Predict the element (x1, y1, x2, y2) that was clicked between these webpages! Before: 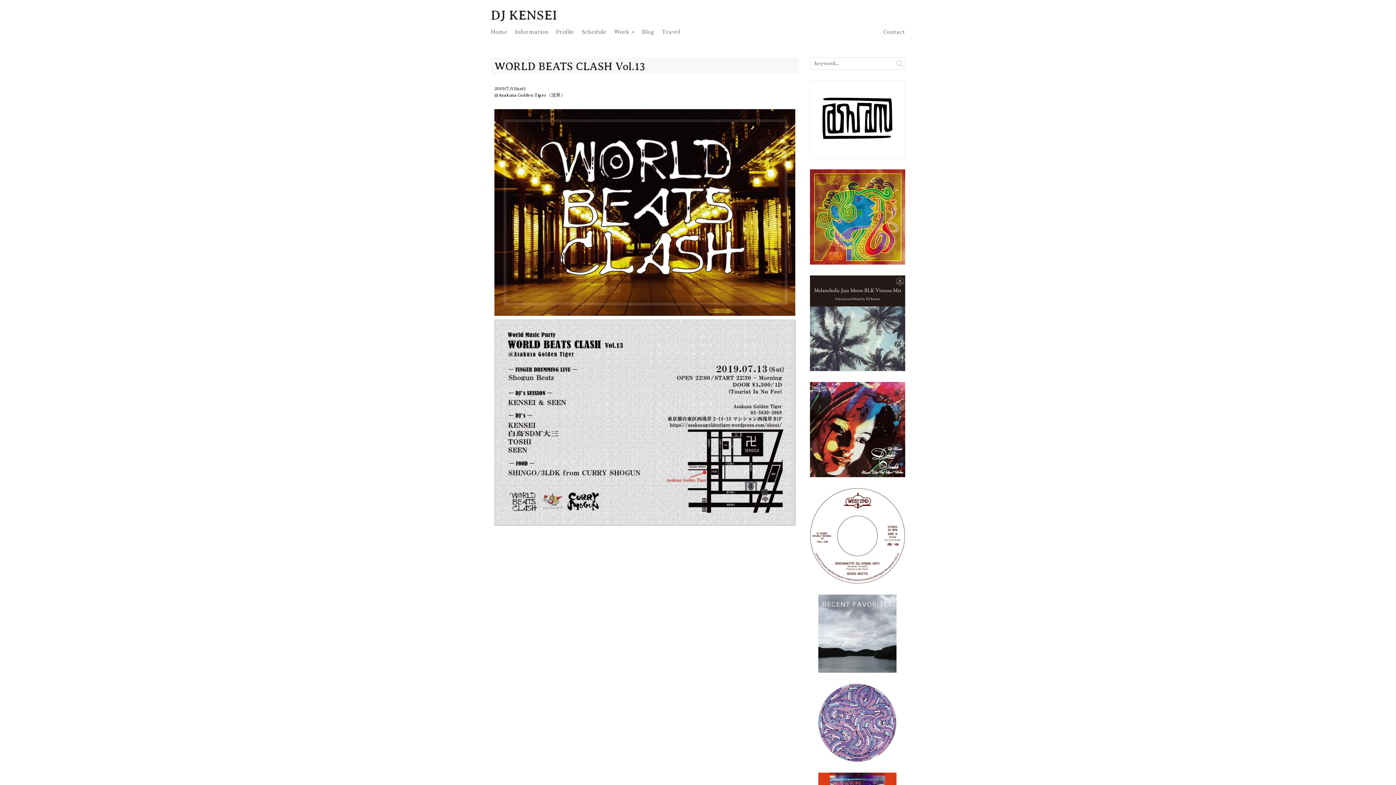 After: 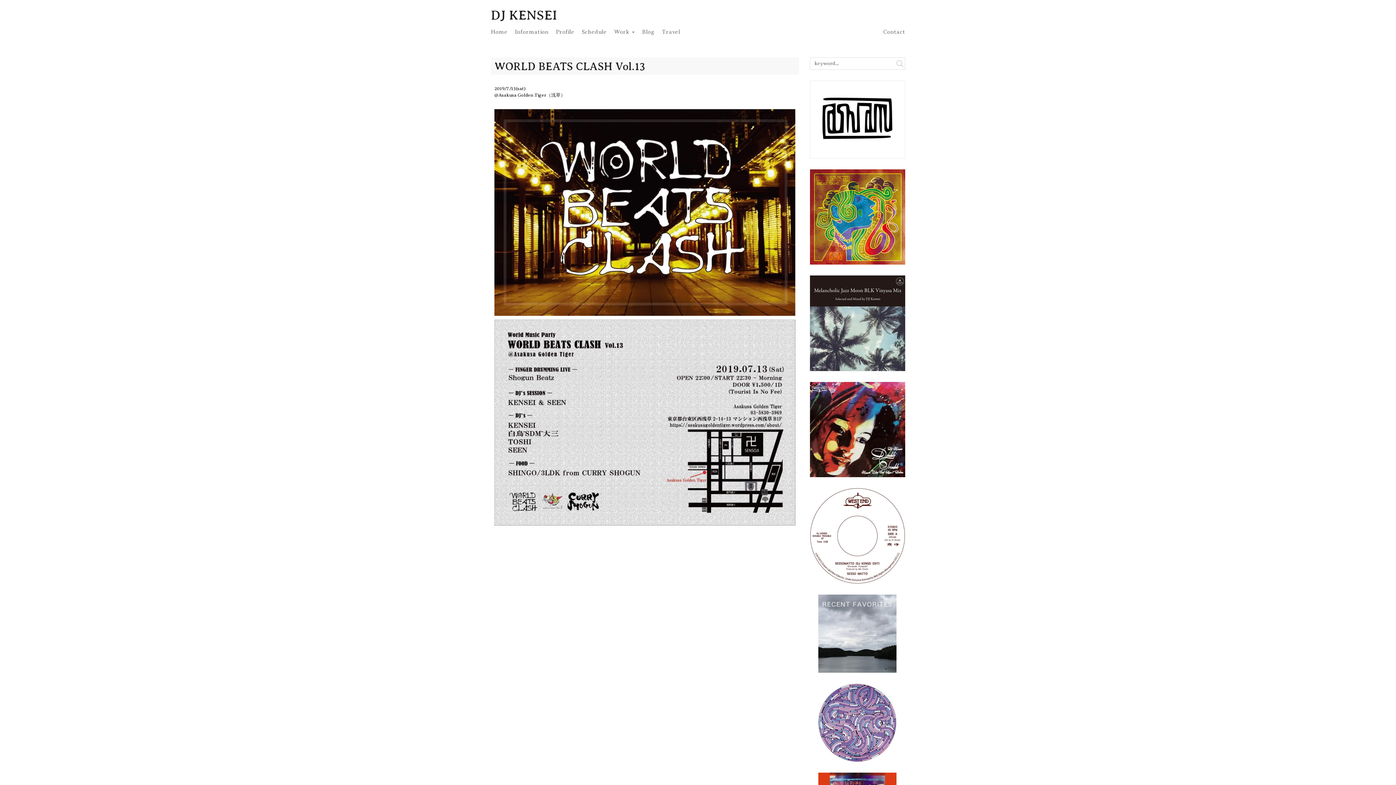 Action: bbox: (810, 488, 905, 583)